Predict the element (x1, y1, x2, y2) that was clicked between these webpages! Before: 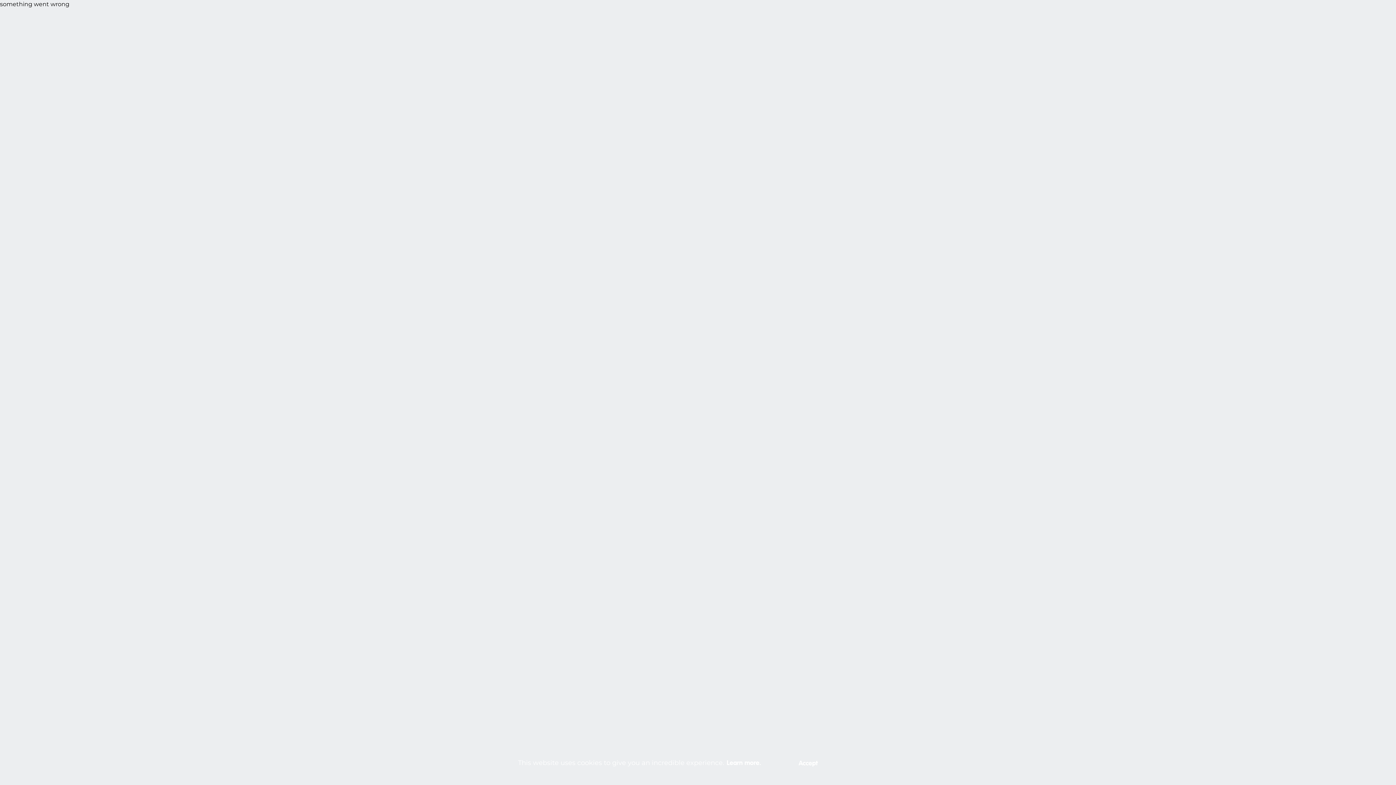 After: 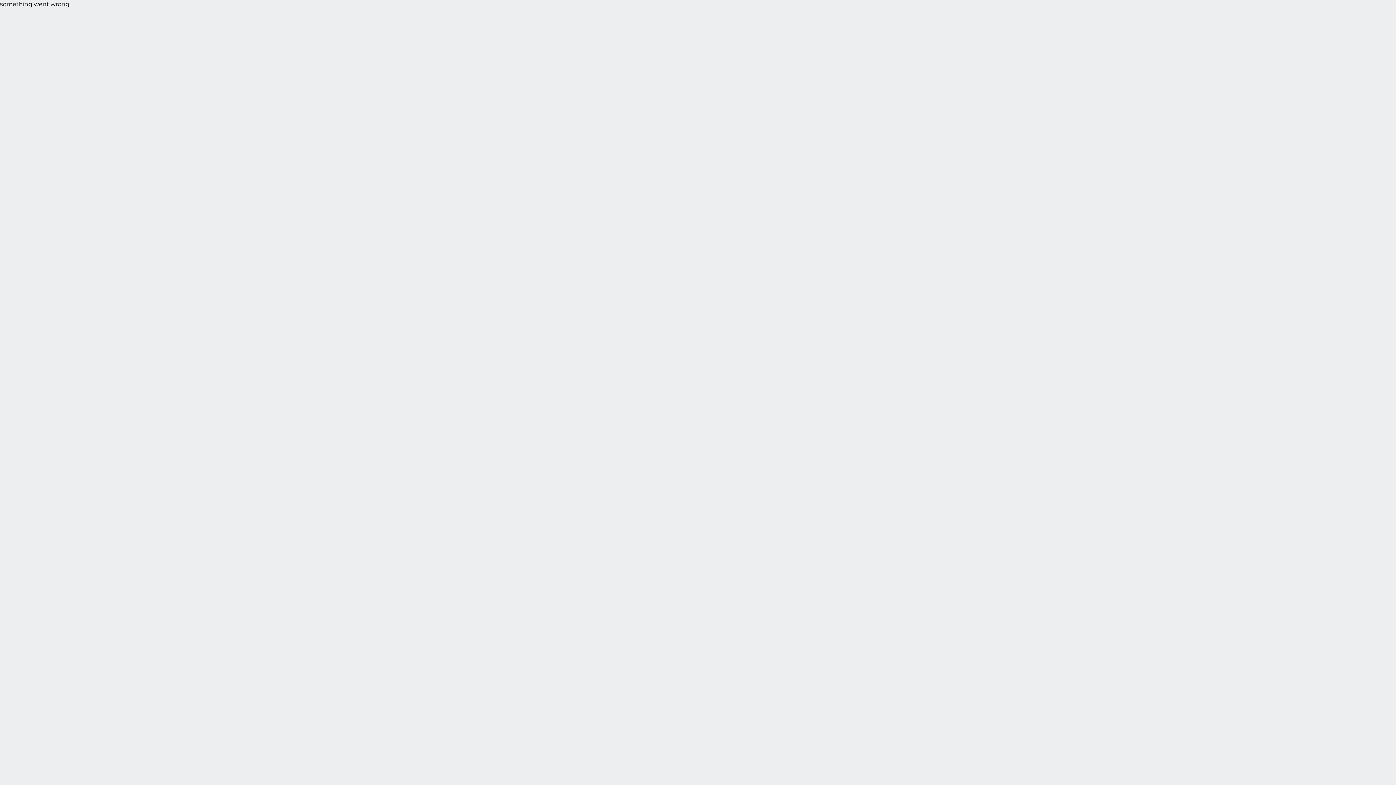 Action: bbox: (790, 752, 825, 774) label: Accept